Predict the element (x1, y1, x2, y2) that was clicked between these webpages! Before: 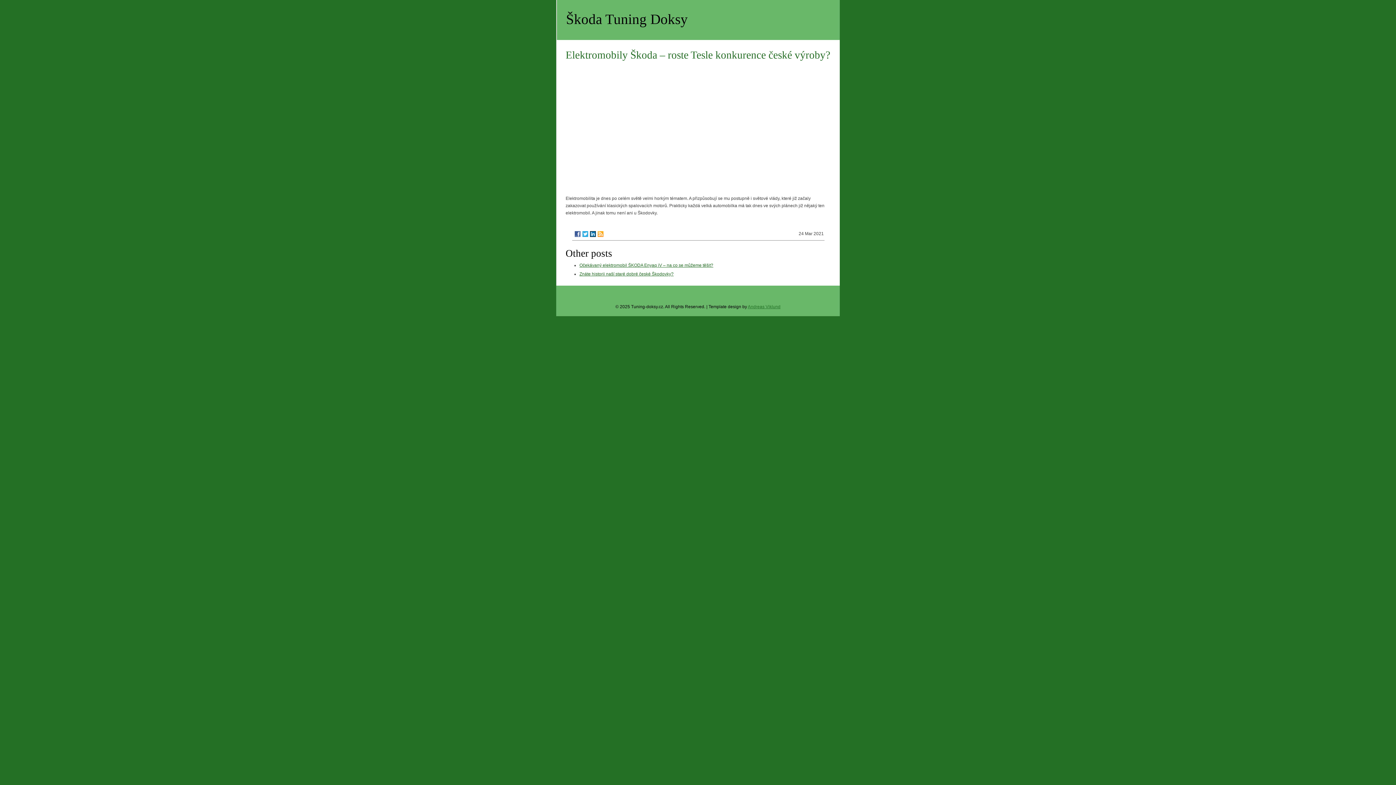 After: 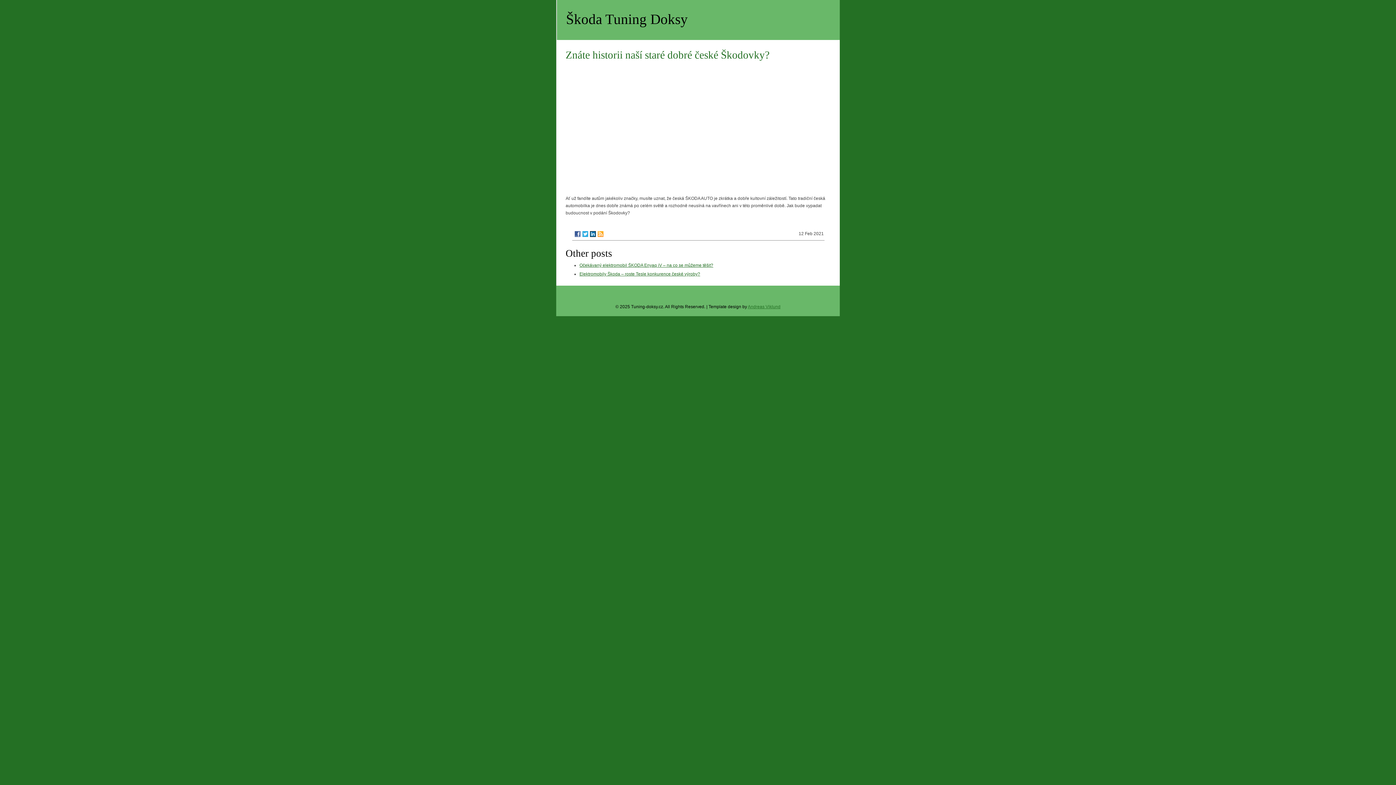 Action: label: Znáte historii naší staré dobré české Škodovky? bbox: (579, 271, 673, 276)